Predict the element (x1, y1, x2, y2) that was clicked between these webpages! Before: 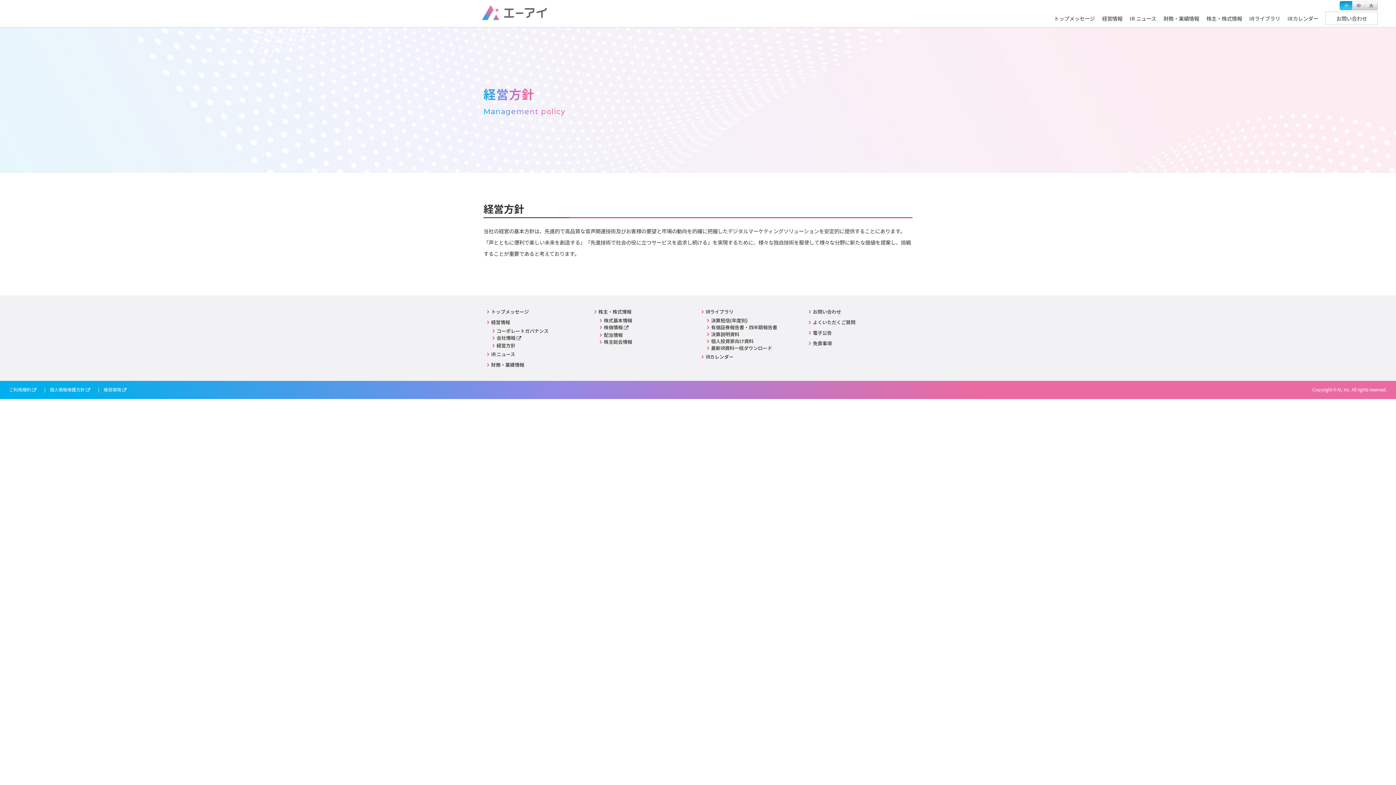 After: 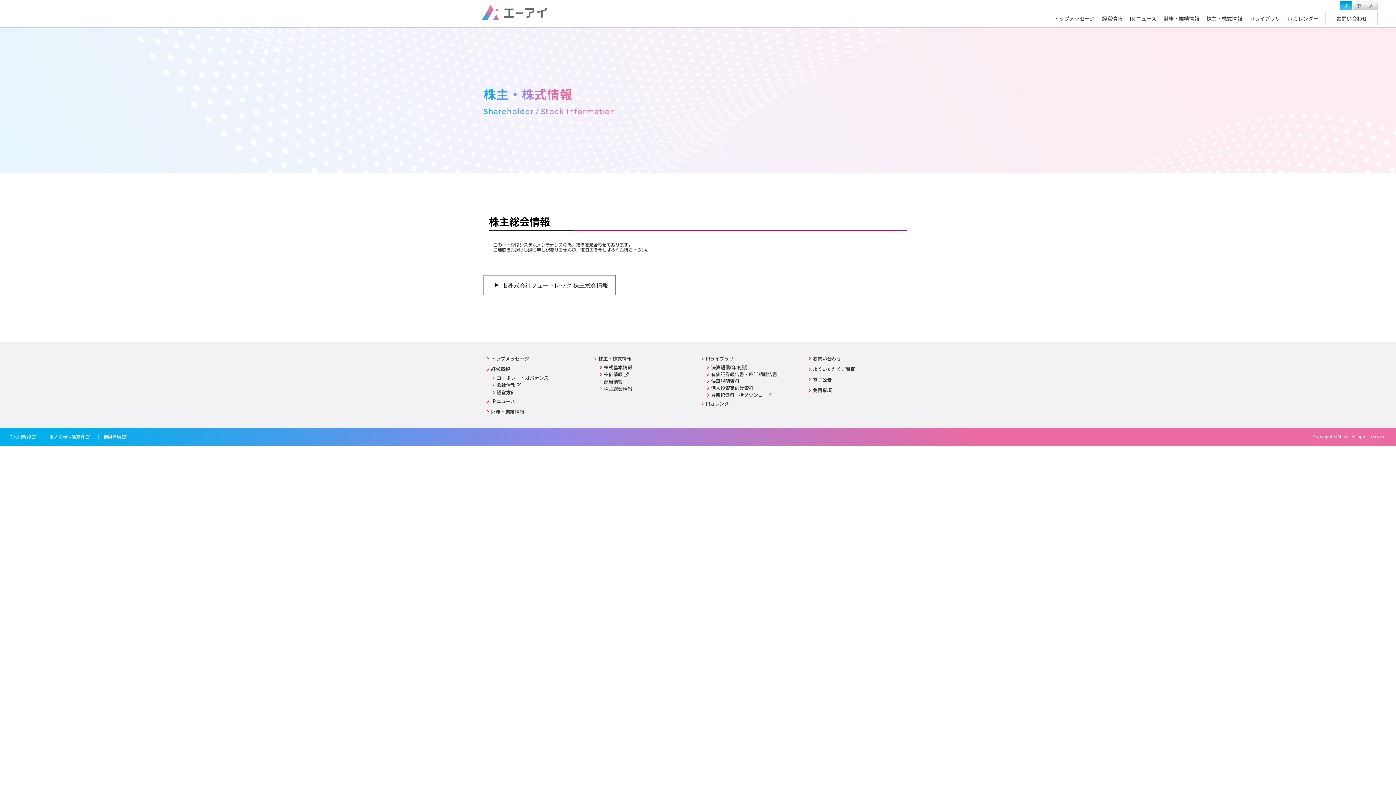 Action: bbox: (600, 338, 632, 345) label: 株主総会情報